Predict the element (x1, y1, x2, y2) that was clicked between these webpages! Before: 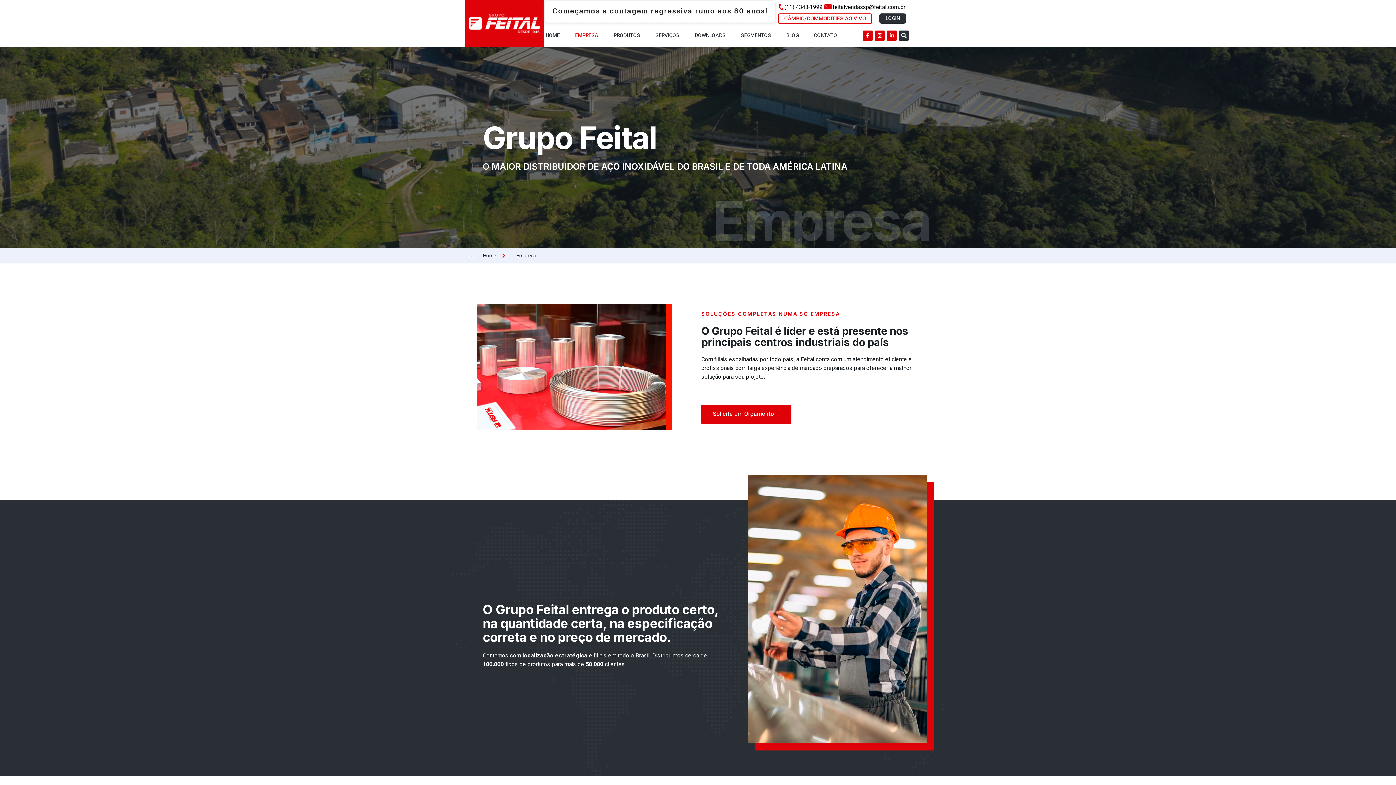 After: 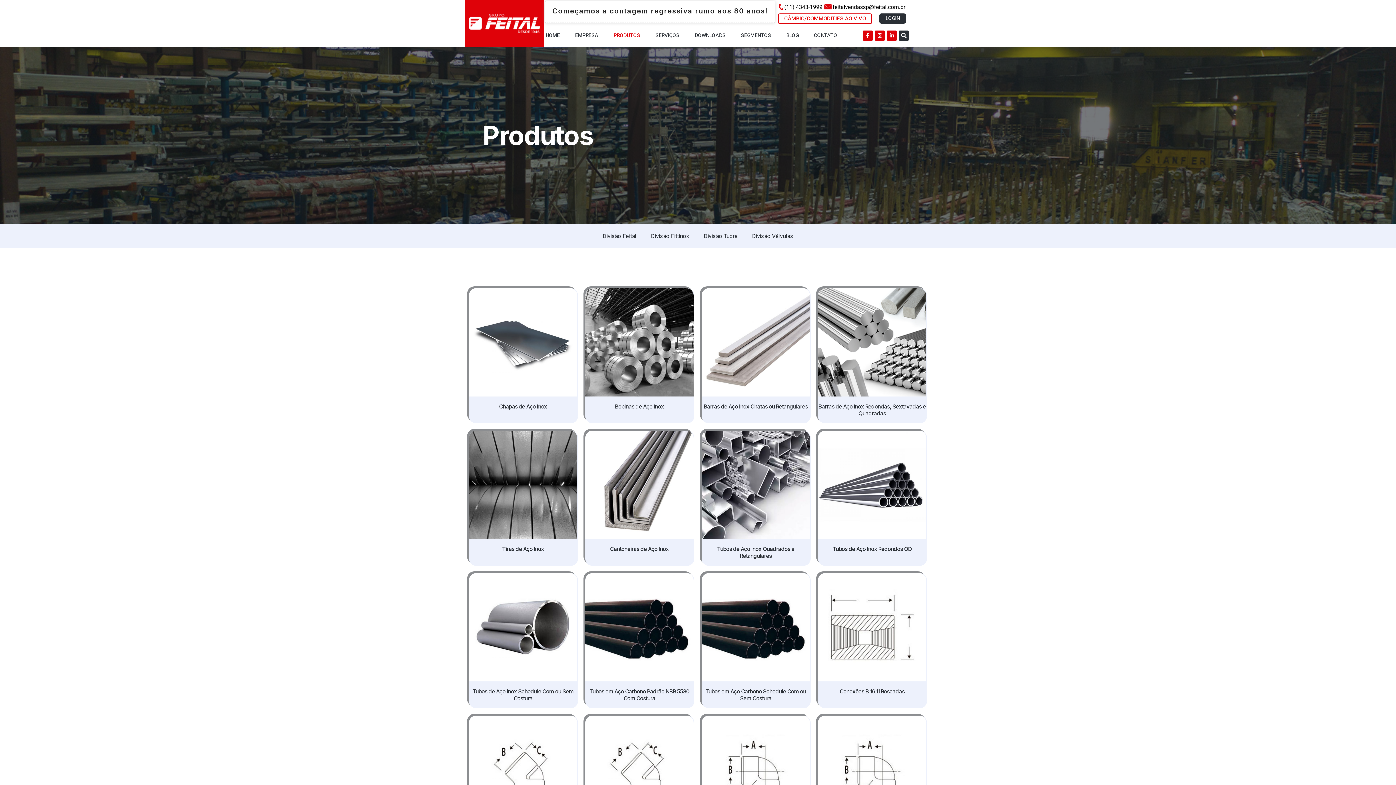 Action: label: PRODUTOS bbox: (613, 26, 640, 45)